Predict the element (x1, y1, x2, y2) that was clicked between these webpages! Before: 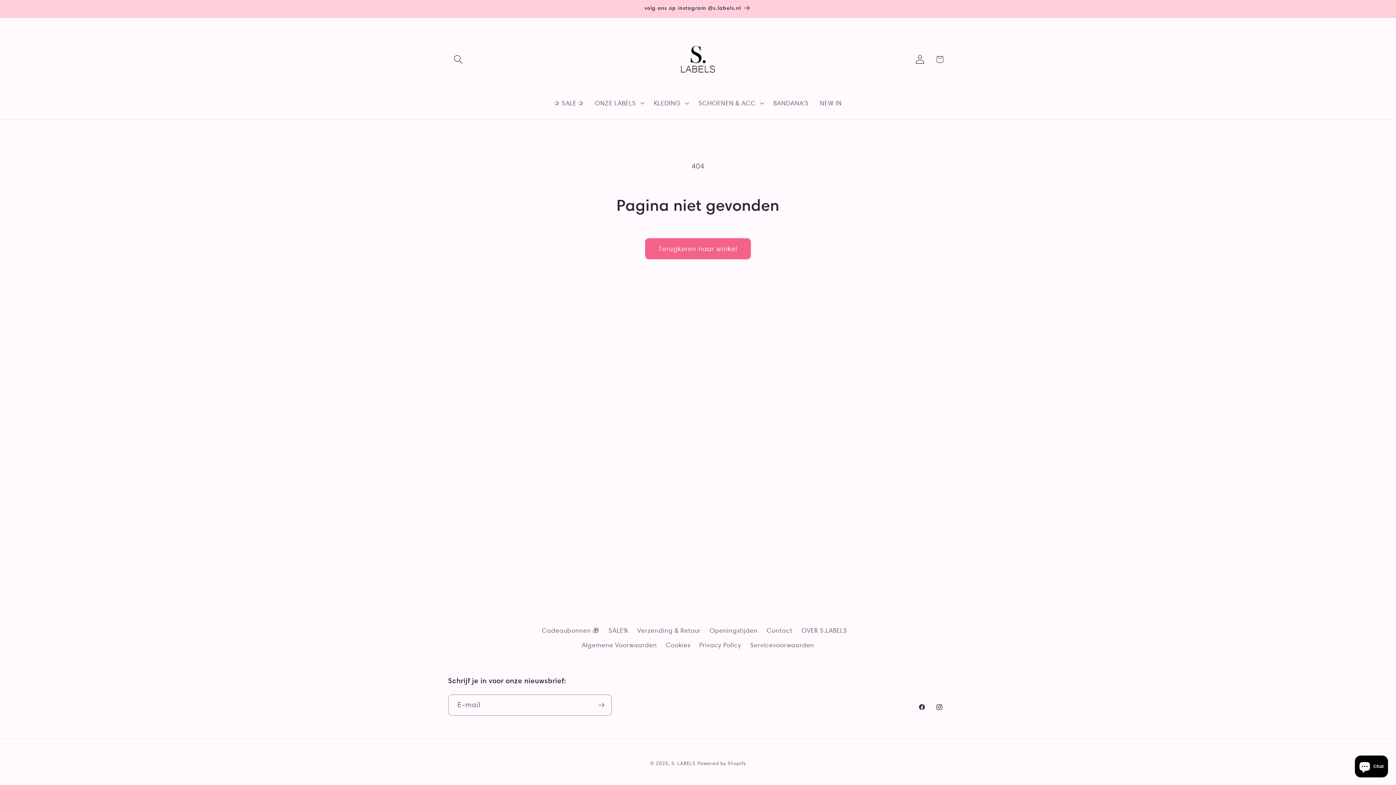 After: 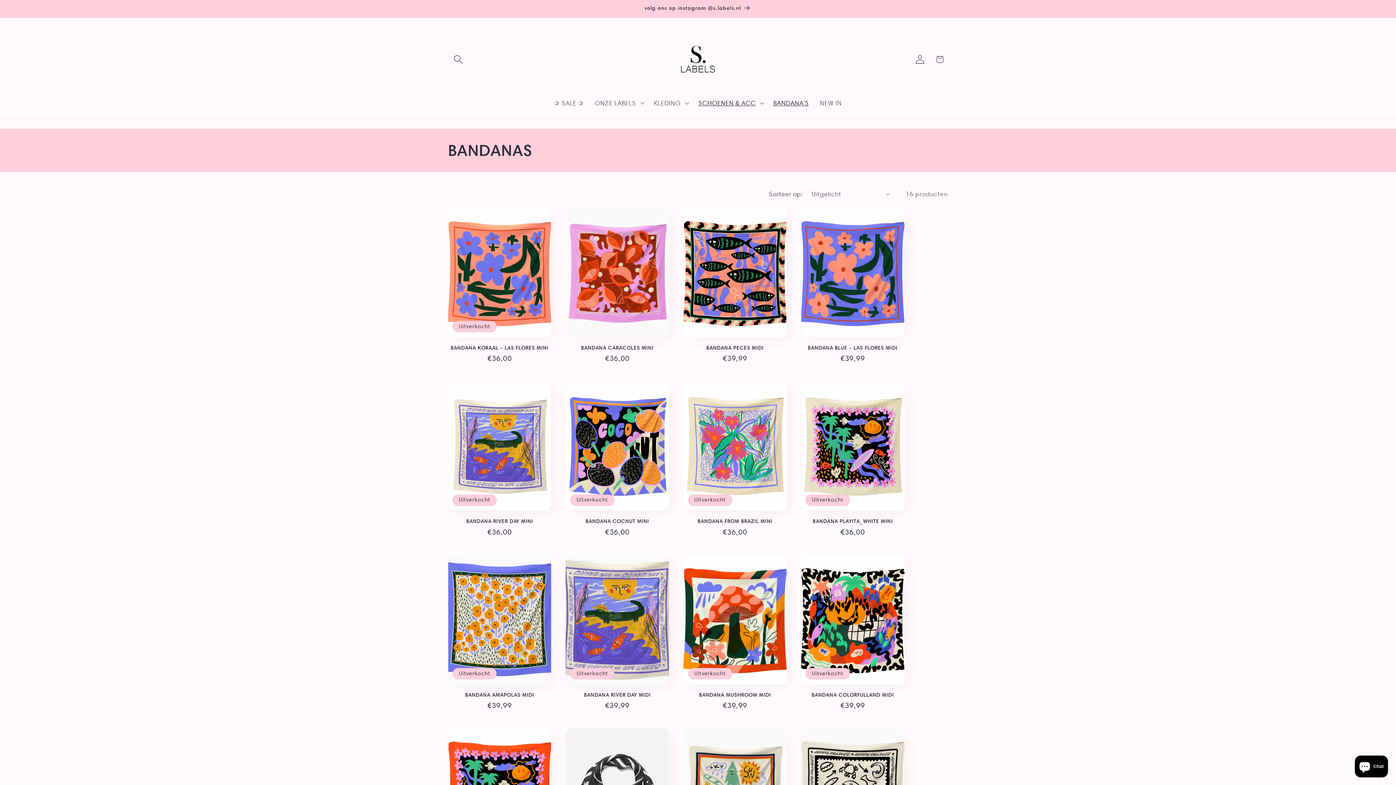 Action: bbox: (768, 93, 814, 112) label: BANDANA'S